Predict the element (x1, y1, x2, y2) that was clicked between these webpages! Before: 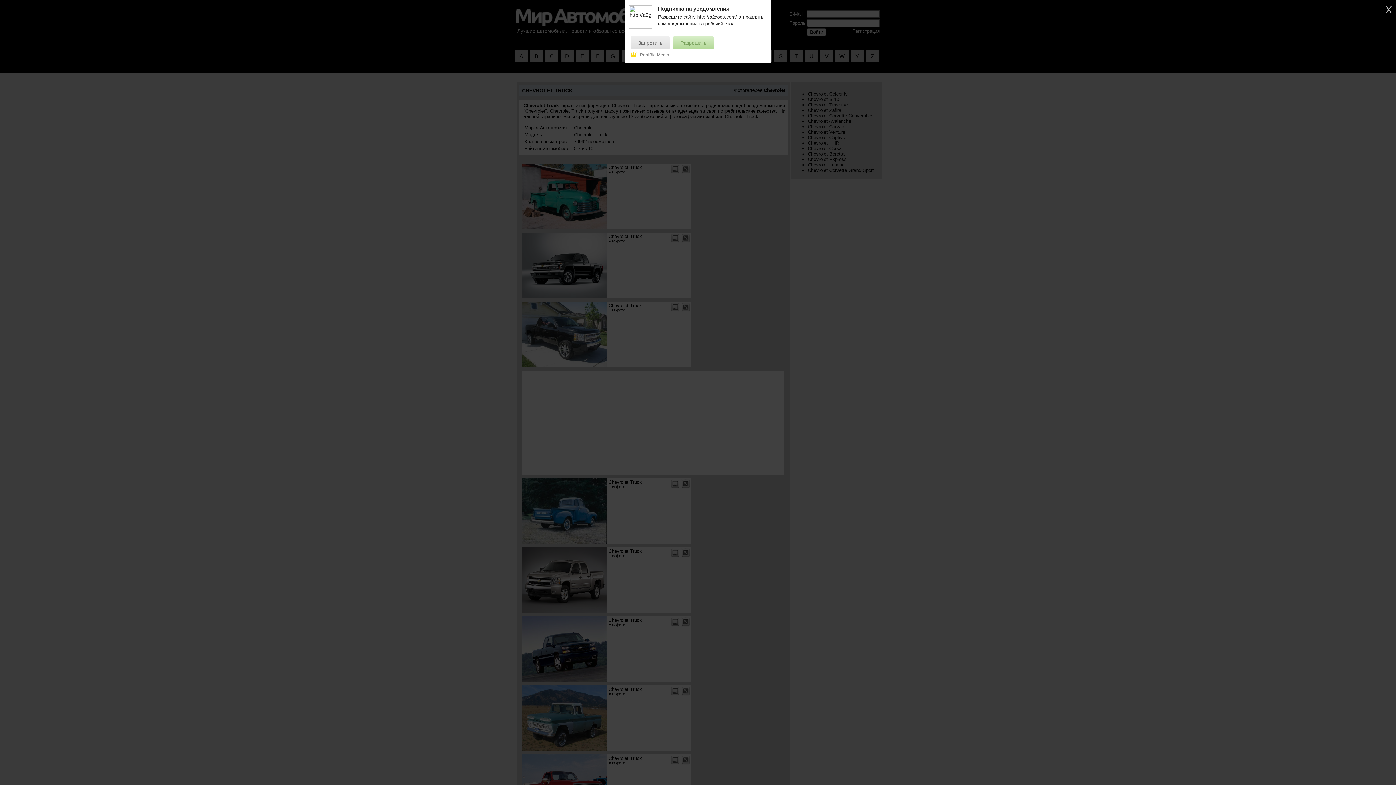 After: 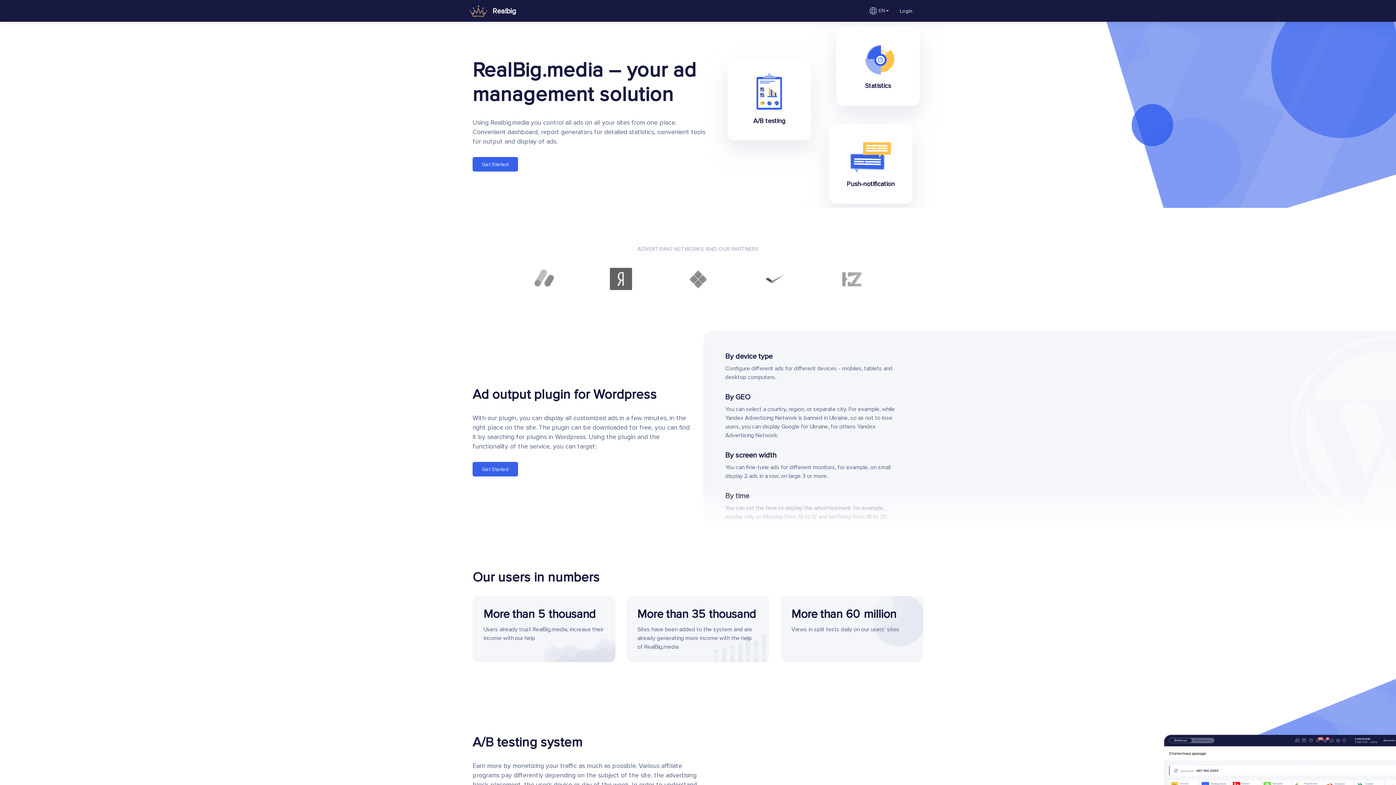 Action: bbox: (630, 52, 669, 57) label: RealBig.Media